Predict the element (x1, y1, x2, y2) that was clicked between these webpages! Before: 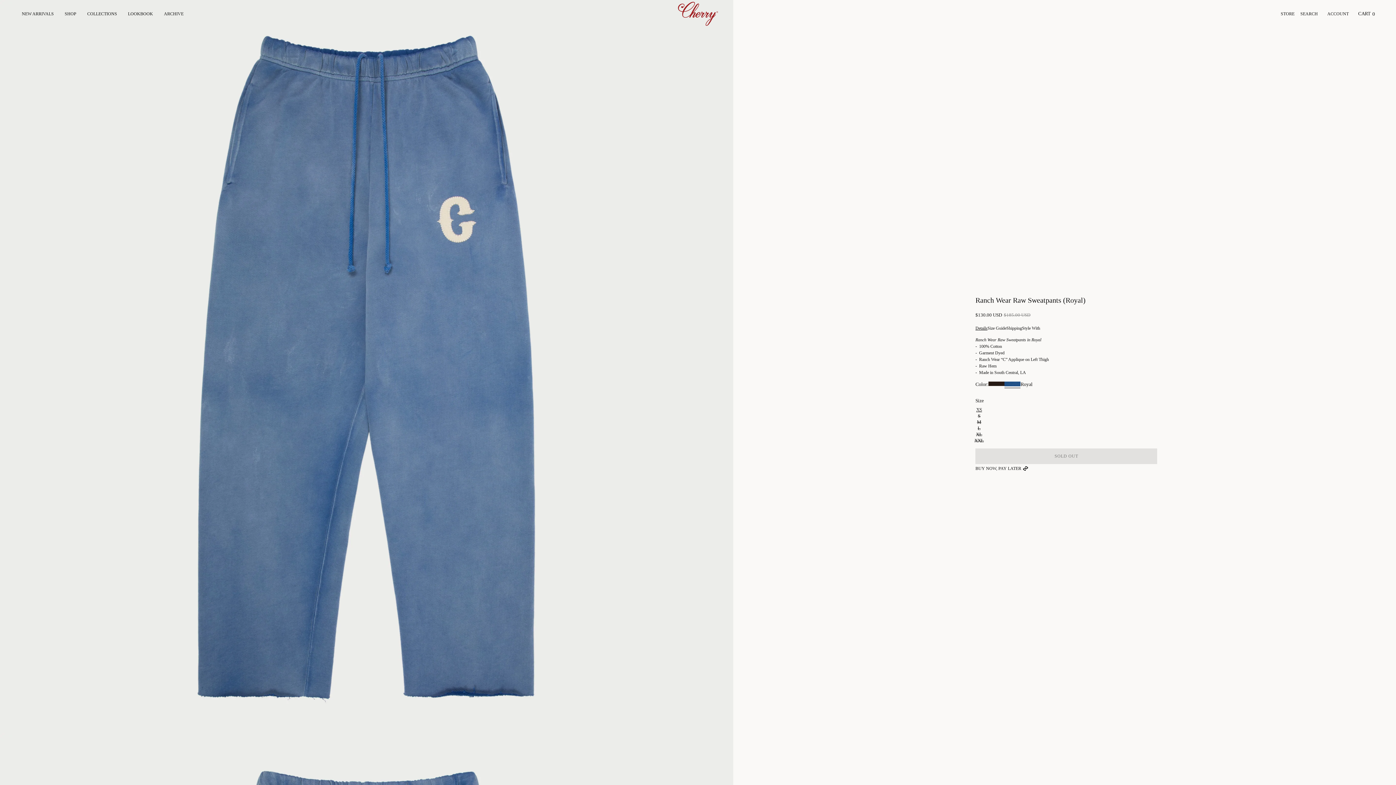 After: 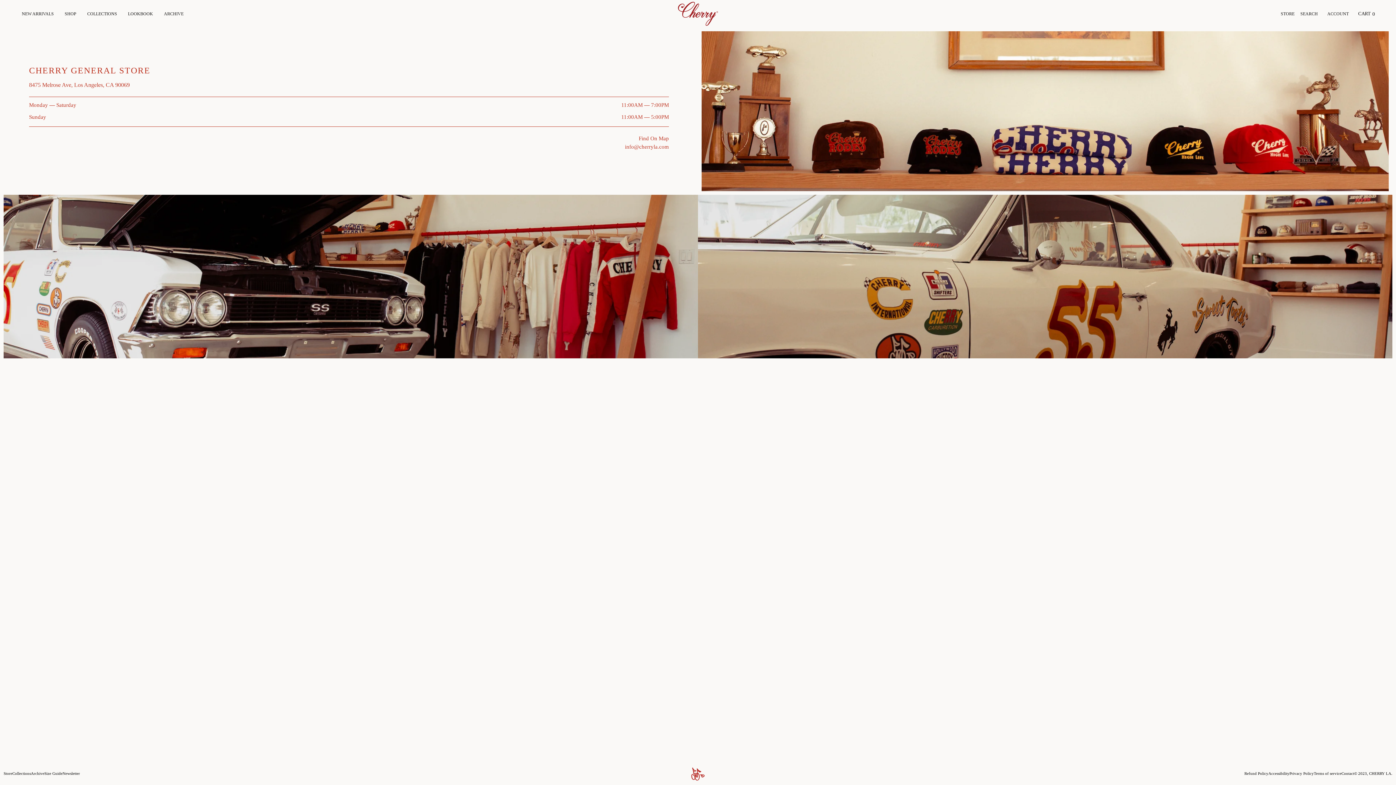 Action: label: STORE bbox: (1278, 8, 1297, 19)